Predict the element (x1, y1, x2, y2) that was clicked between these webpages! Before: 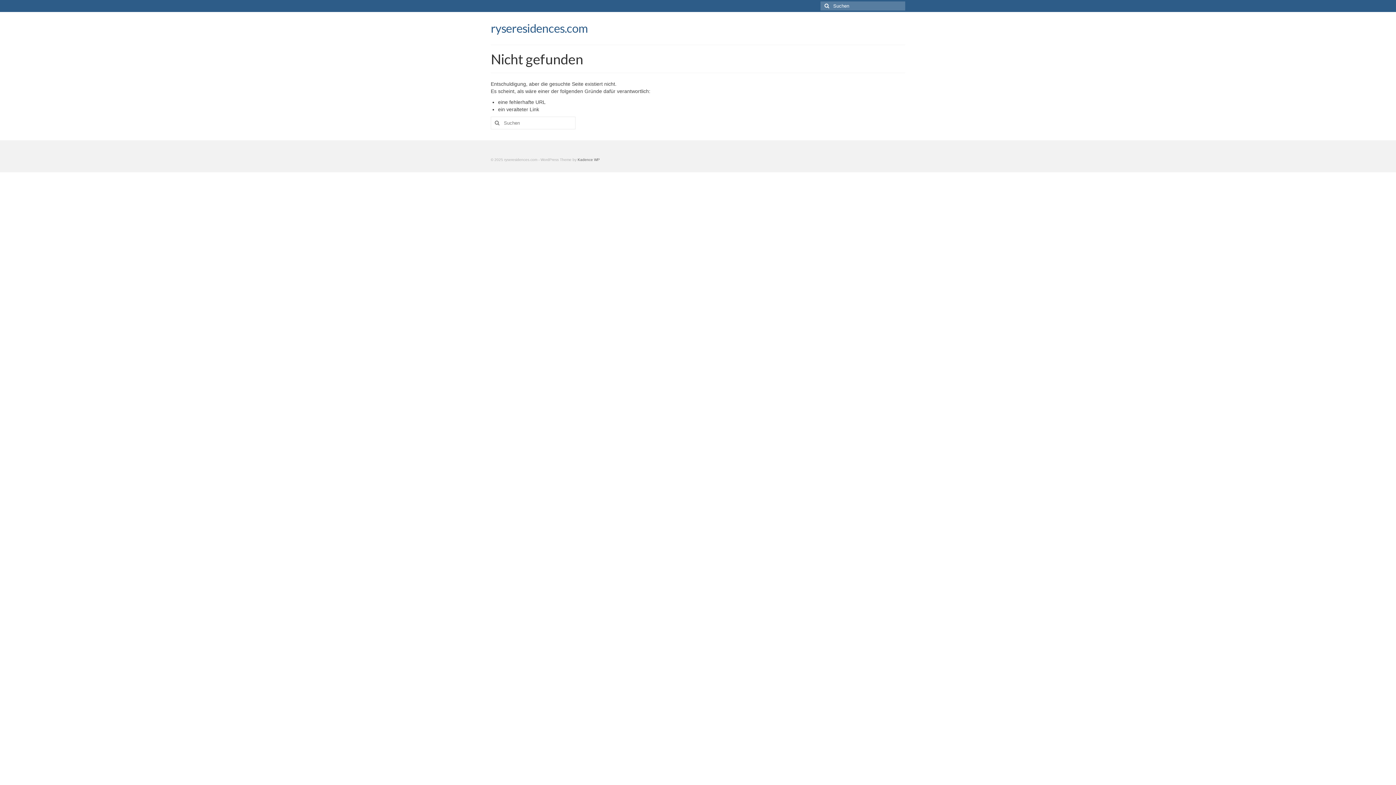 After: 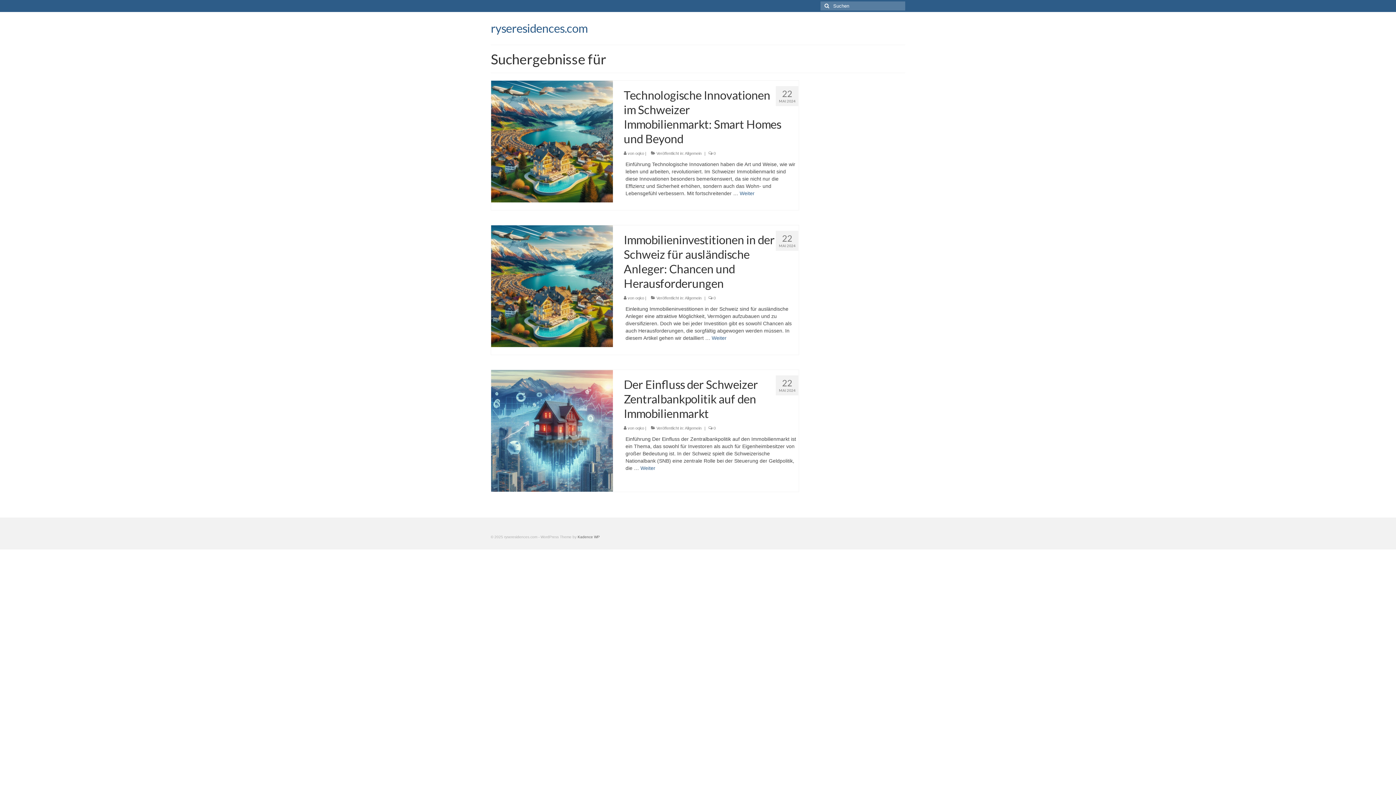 Action: bbox: (490, 116, 501, 129)